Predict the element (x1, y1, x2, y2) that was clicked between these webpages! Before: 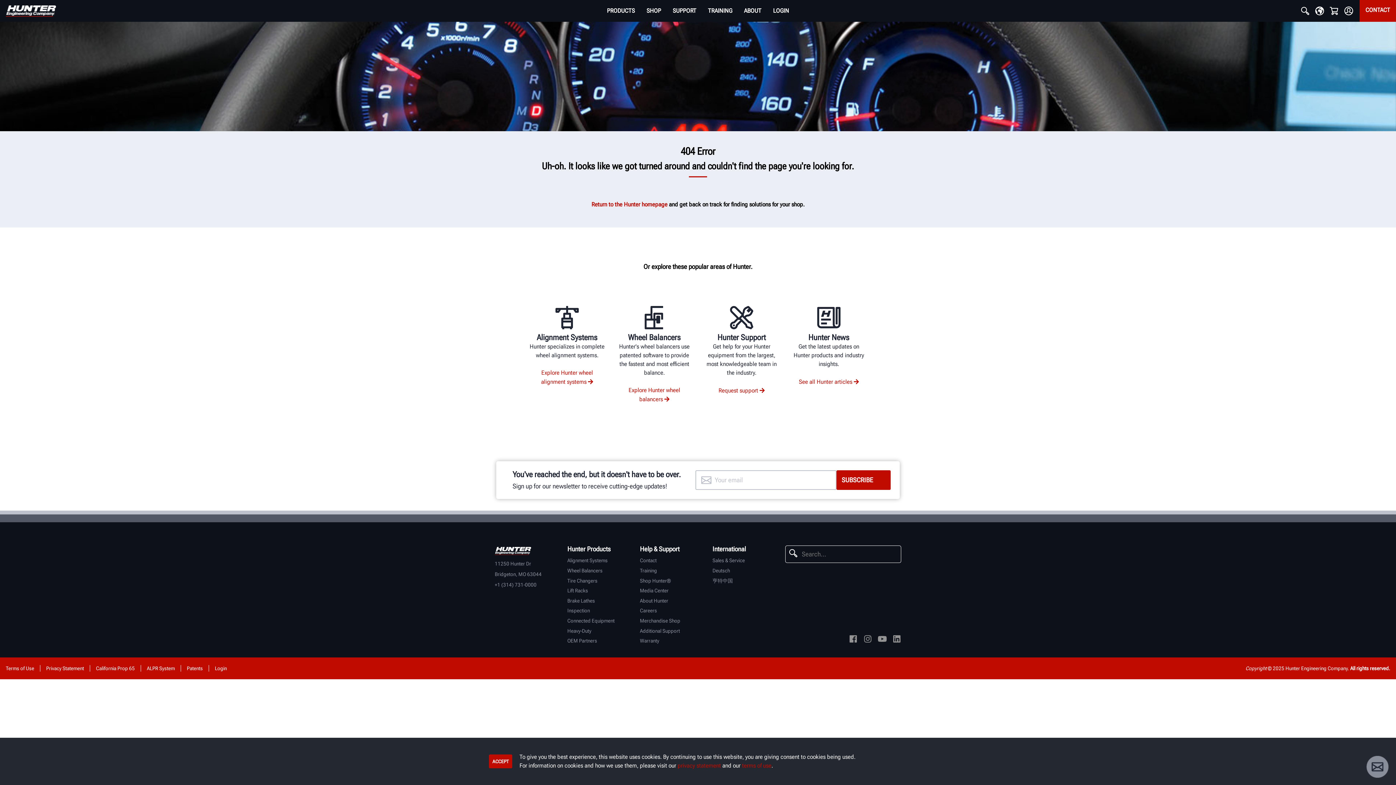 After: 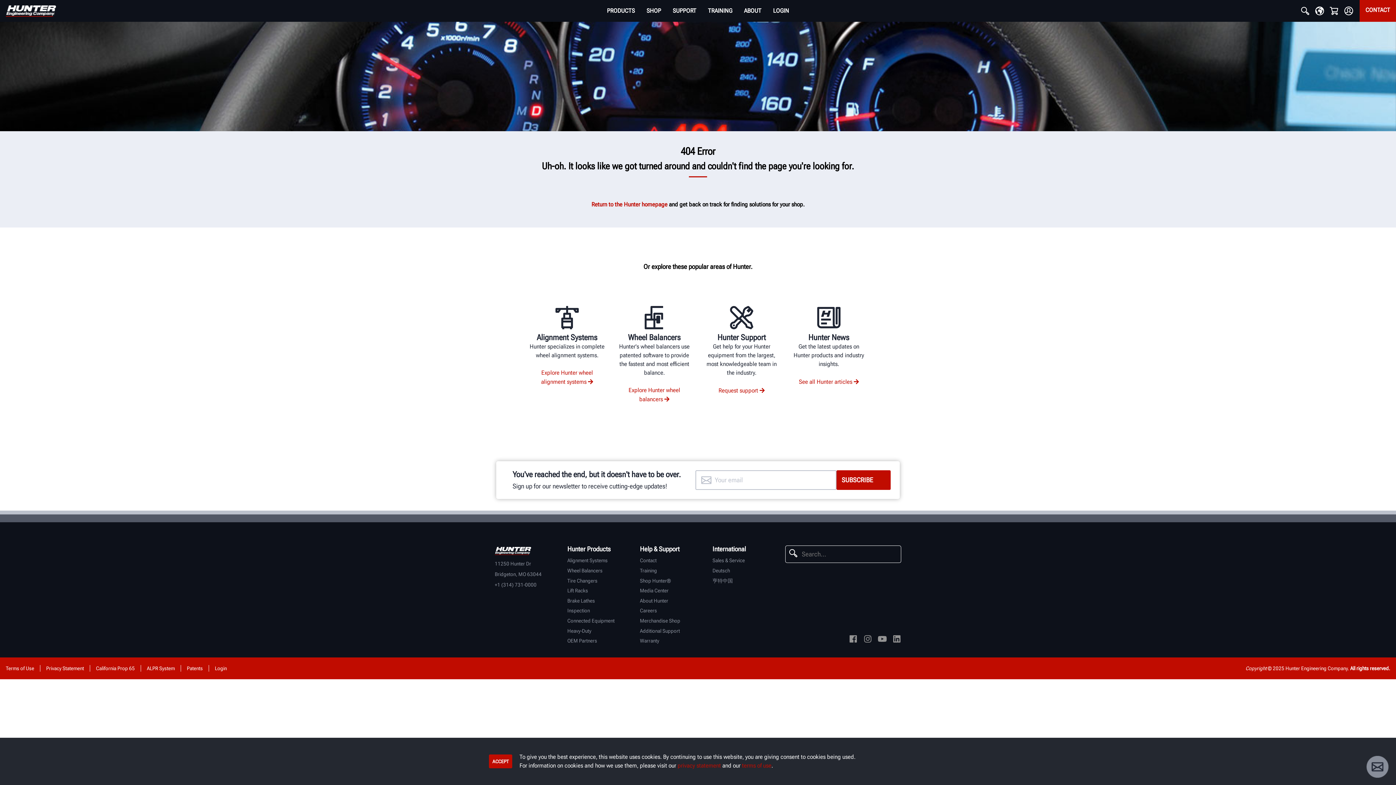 Action: bbox: (849, 634, 857, 646) label: Visit Hunter's Facebook page